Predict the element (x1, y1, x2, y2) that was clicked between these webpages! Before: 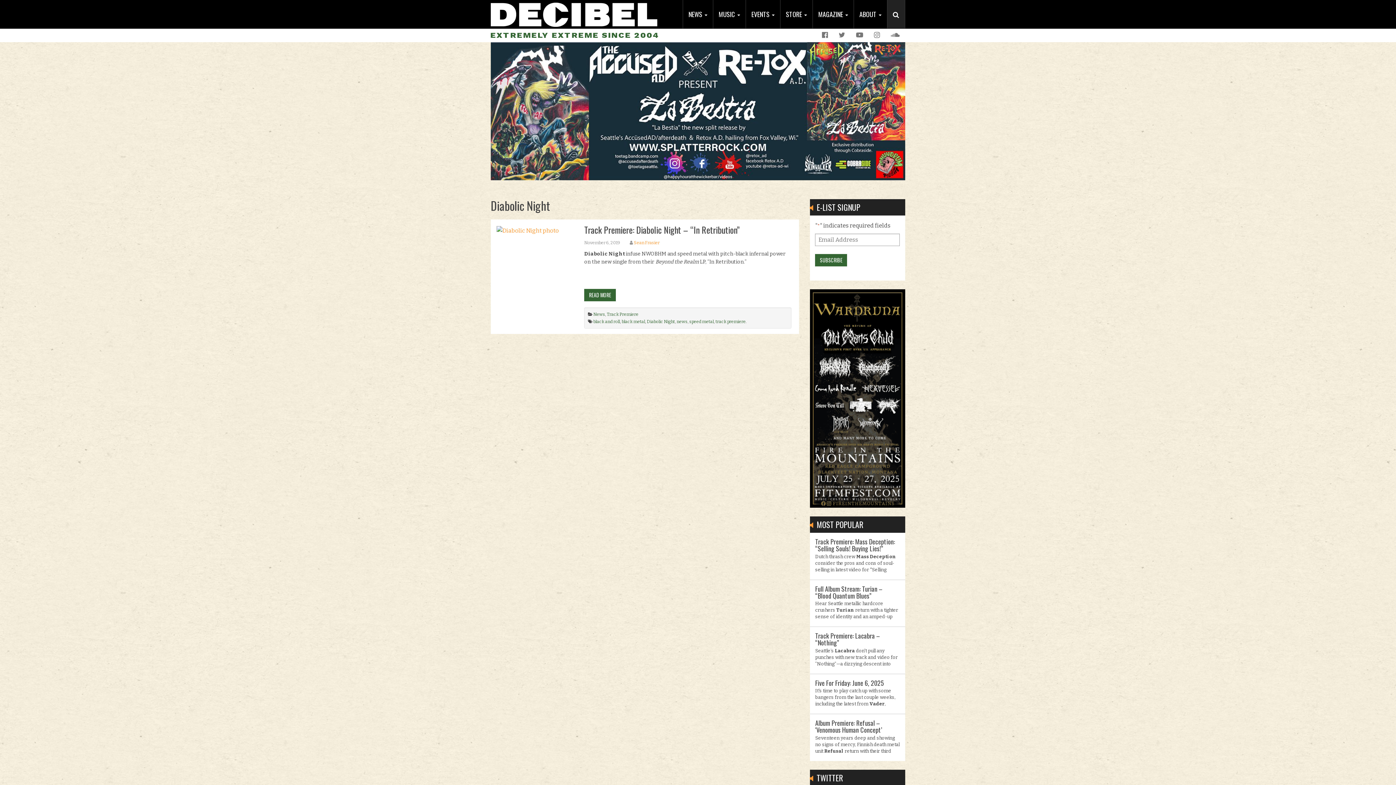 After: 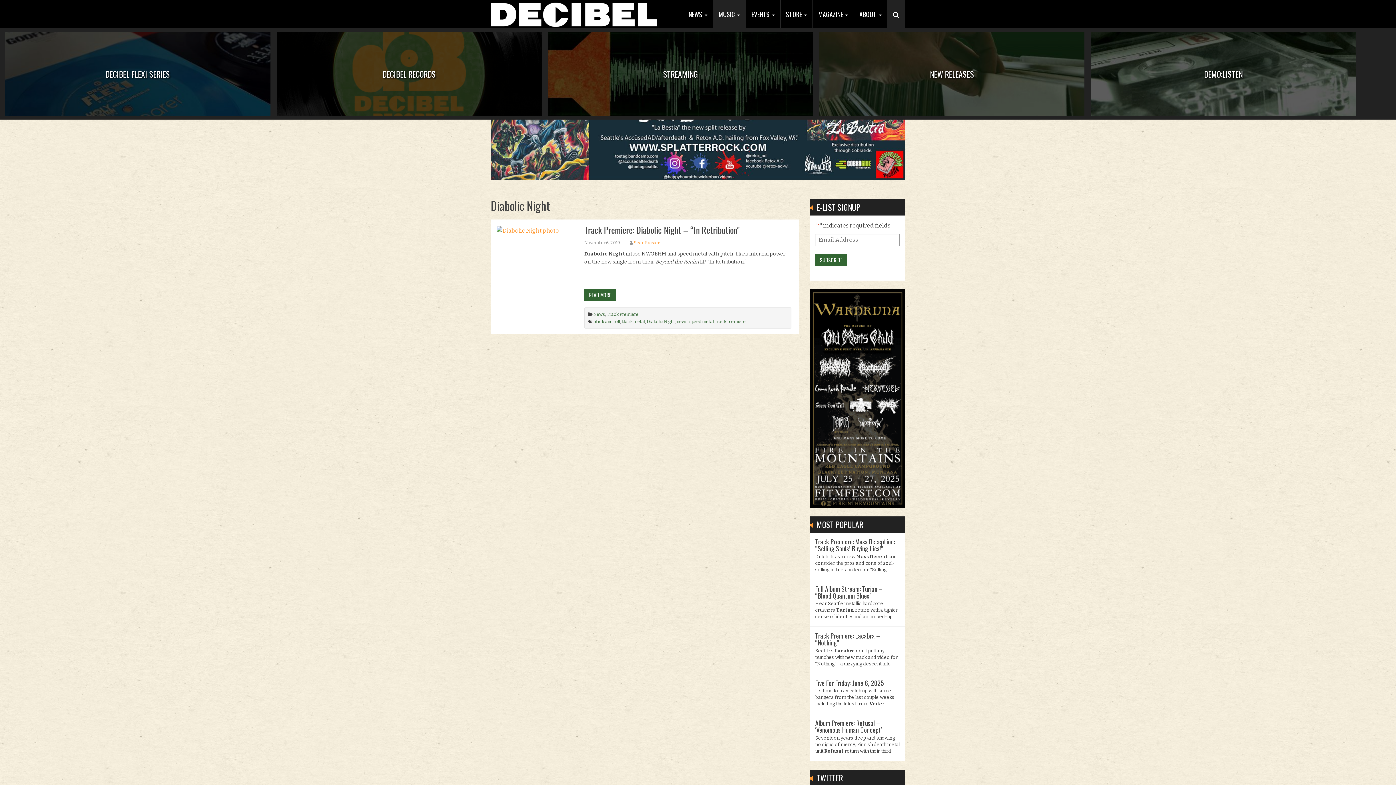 Action: bbox: (713, 0, 745, 28) label: MUSIC 